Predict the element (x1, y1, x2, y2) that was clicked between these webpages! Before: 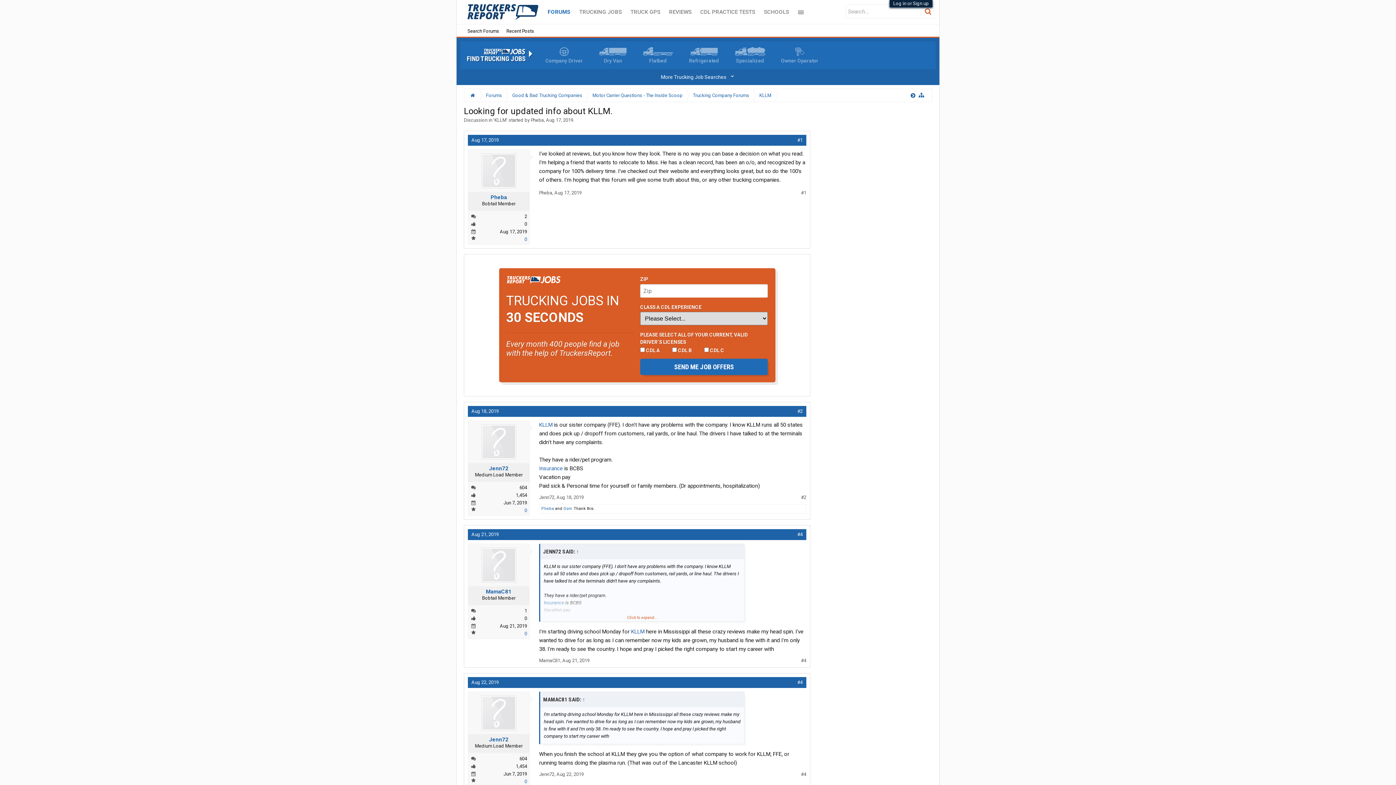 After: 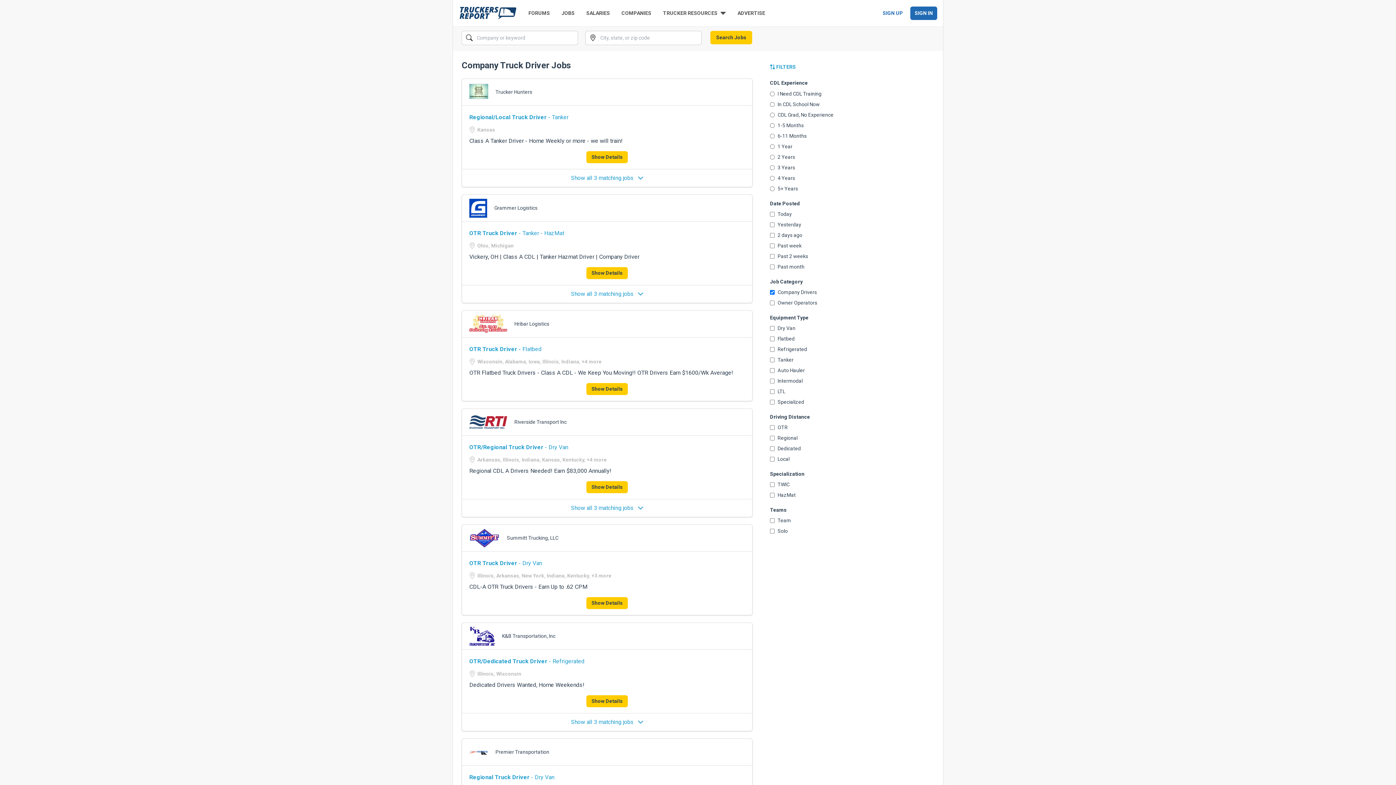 Action: label: Company Driver bbox: (545, 47, 583, 63)